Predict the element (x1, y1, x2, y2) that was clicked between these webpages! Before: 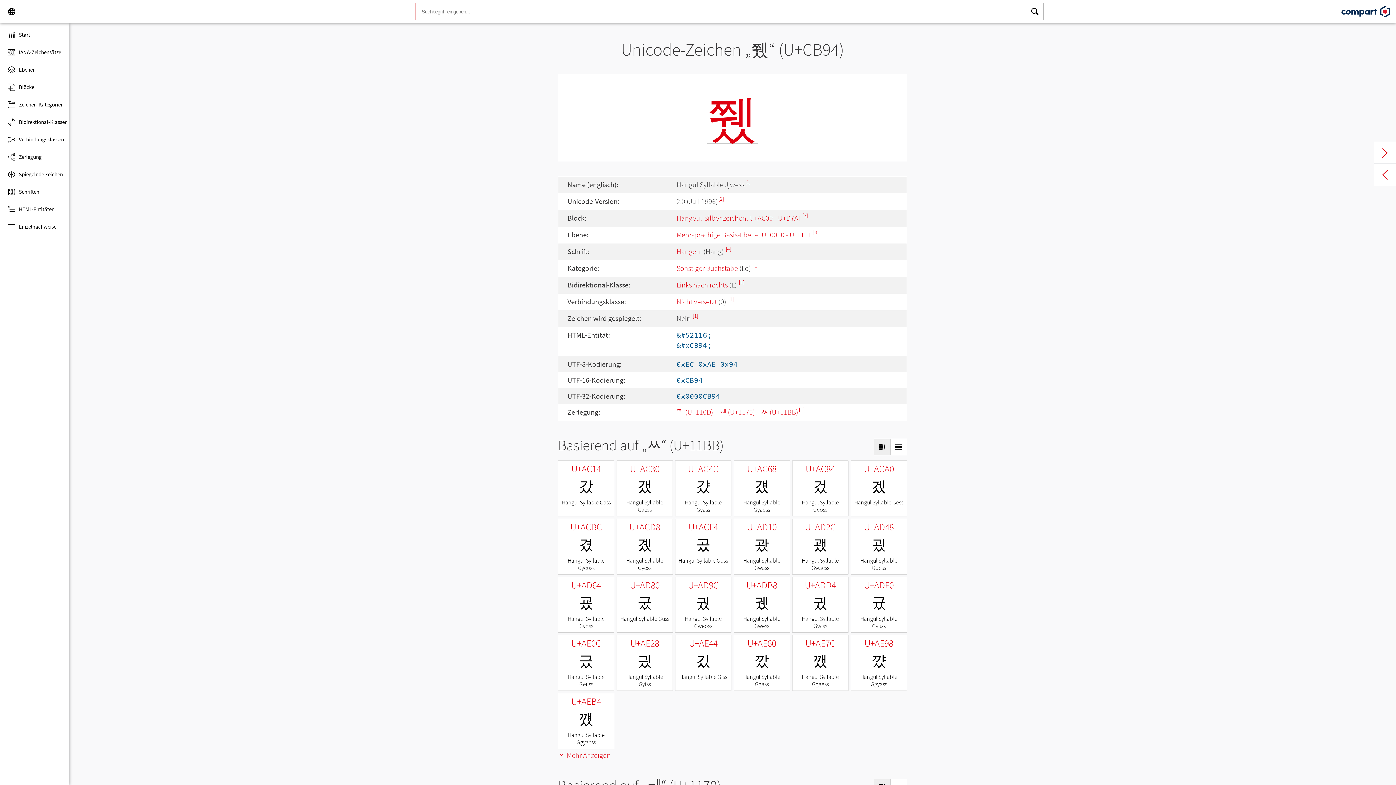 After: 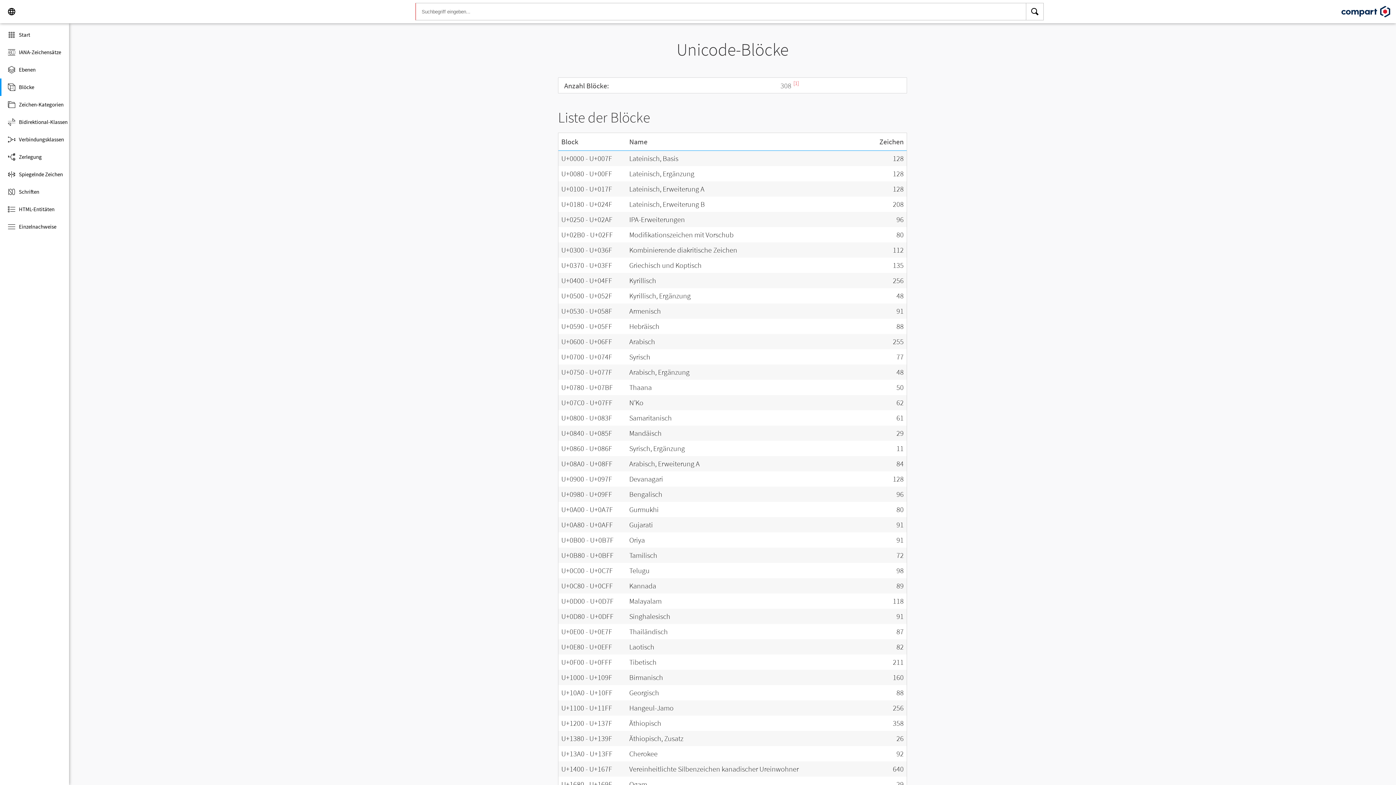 Action: bbox: (0, 78, 69, 96) label: Blöcke